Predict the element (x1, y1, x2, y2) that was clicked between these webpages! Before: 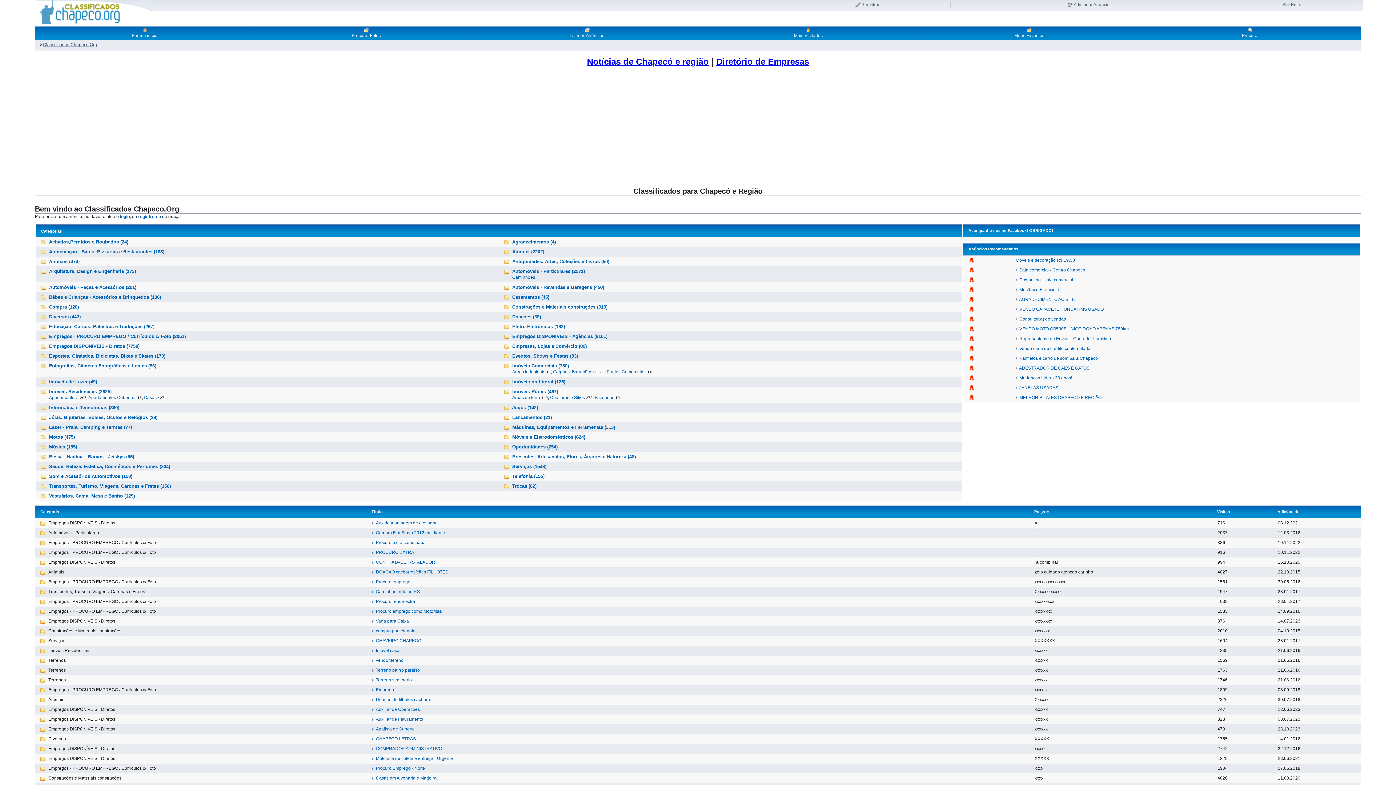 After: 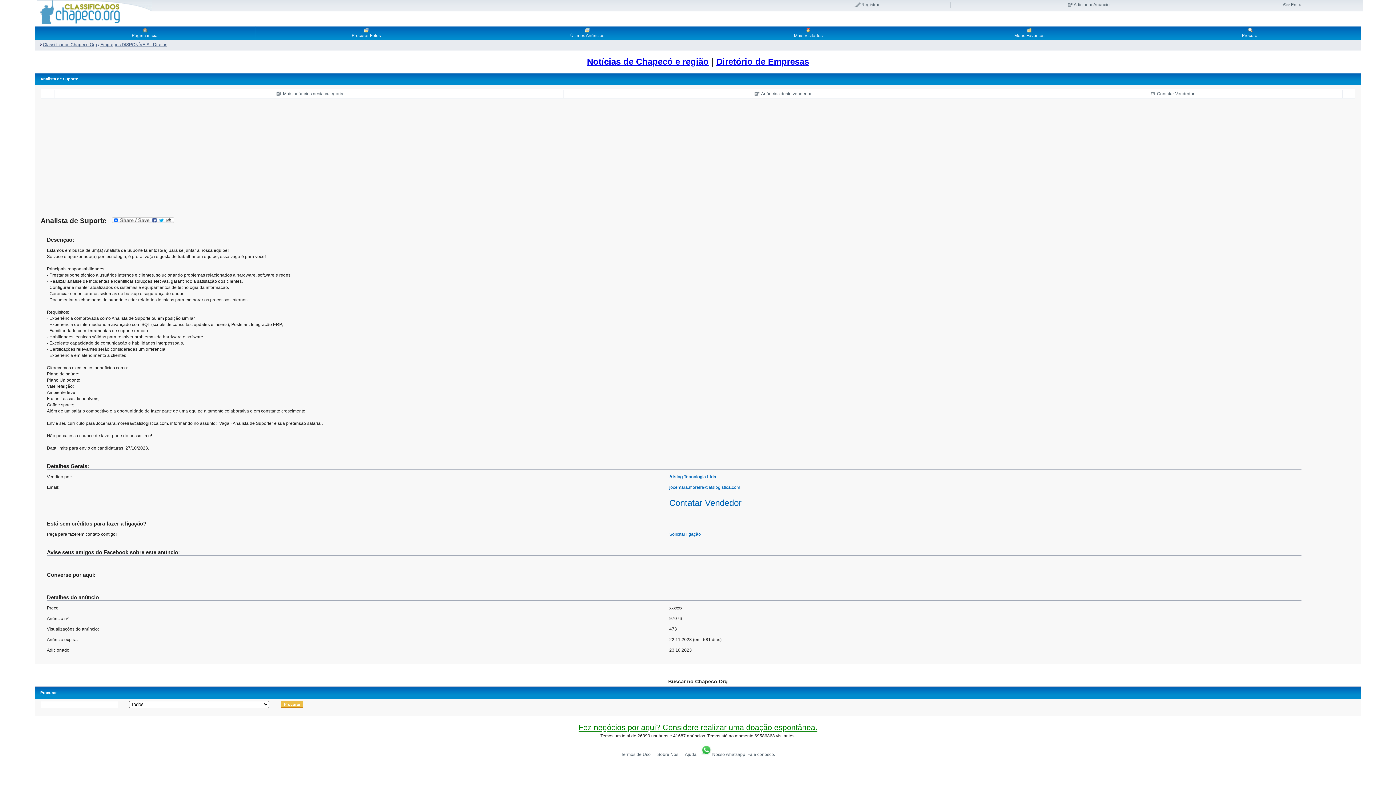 Action: bbox: (376, 726, 414, 732) label: Analista de Suporte